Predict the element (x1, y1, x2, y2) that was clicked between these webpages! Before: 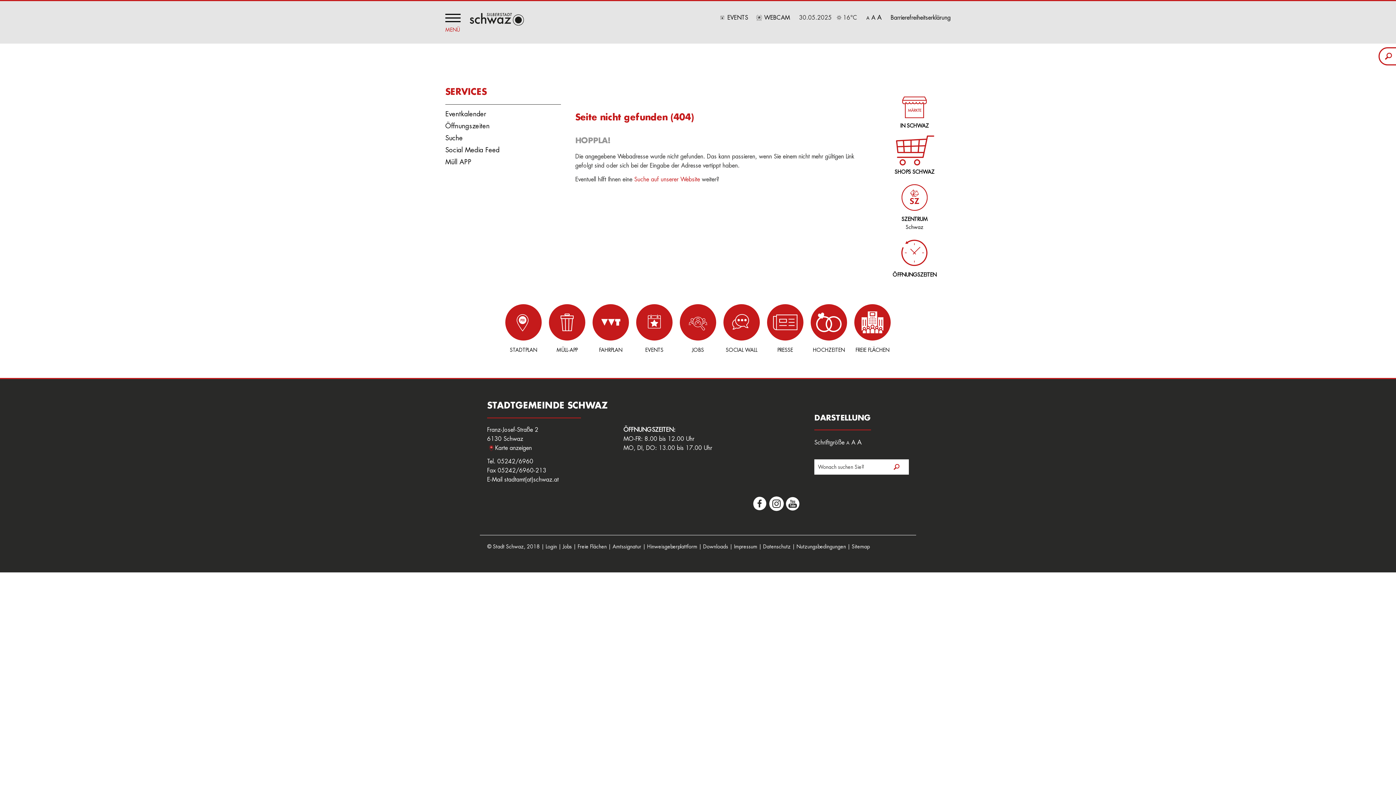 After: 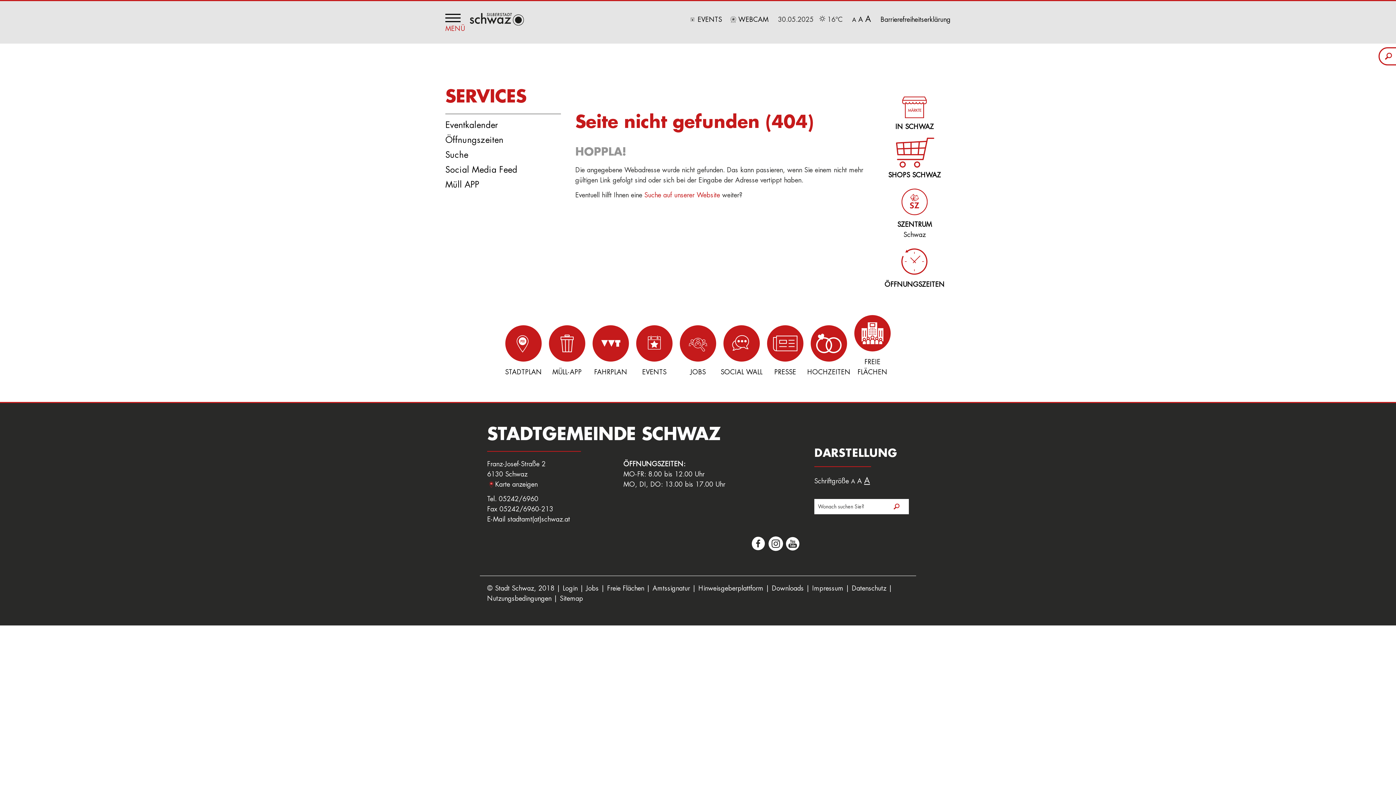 Action: bbox: (857, 439, 861, 445) label: A